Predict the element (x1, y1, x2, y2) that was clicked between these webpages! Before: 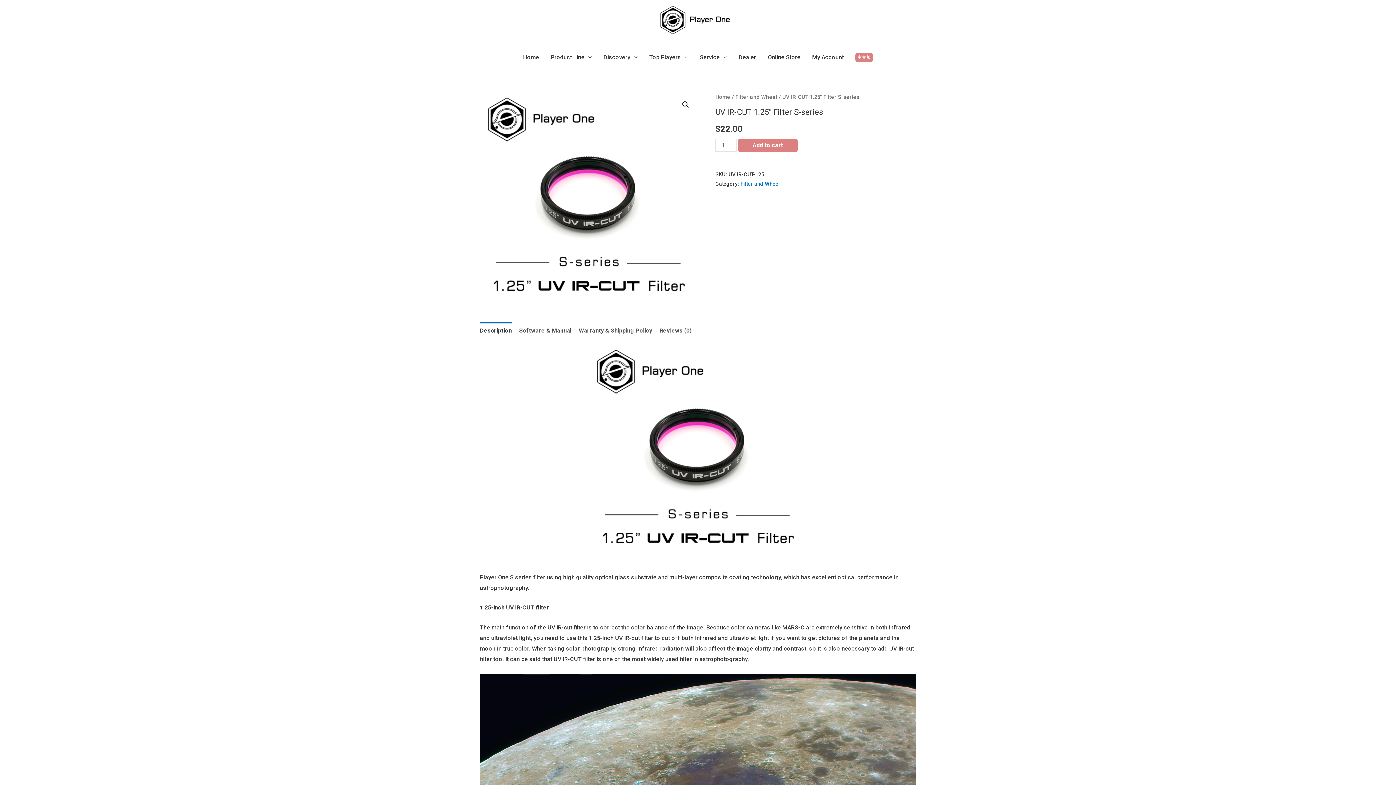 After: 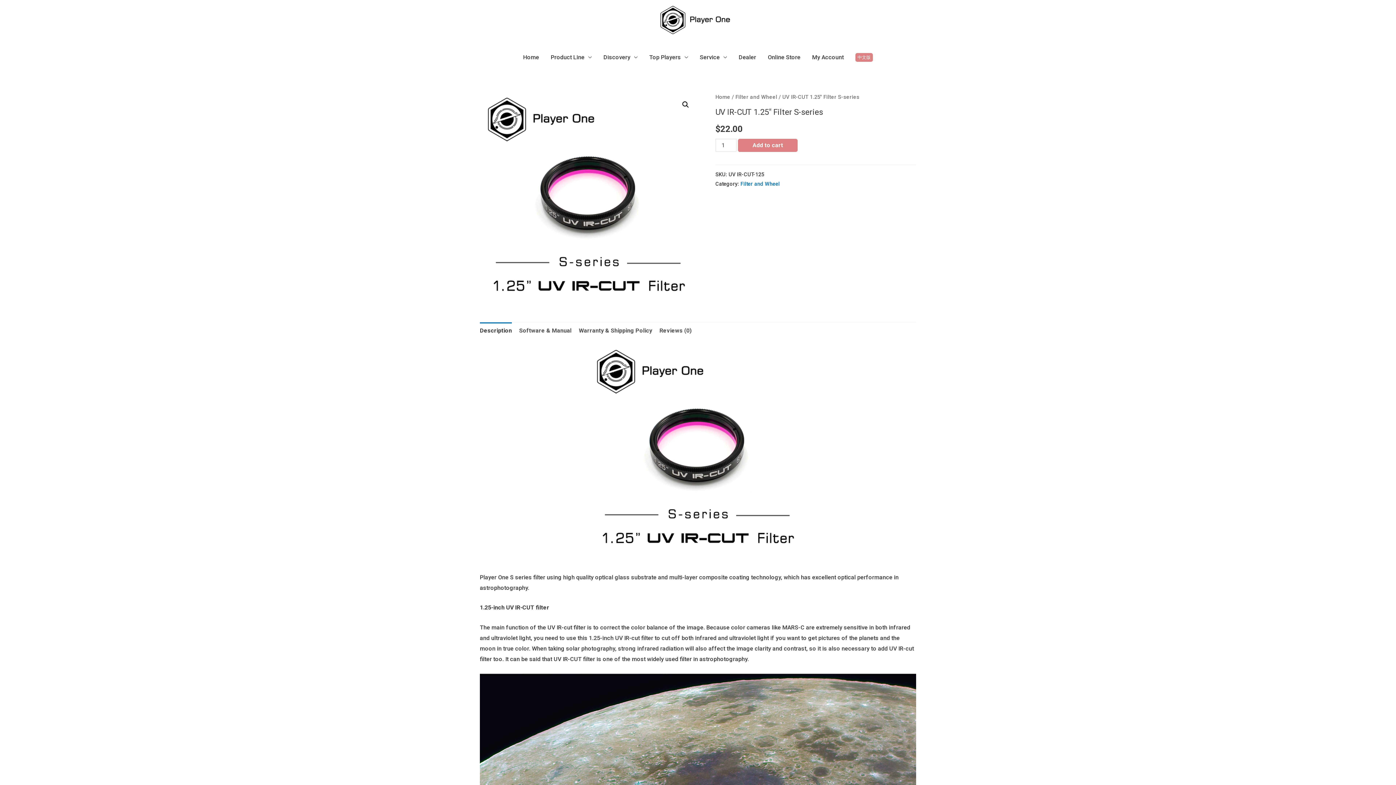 Action: bbox: (480, 322, 512, 338) label: Description